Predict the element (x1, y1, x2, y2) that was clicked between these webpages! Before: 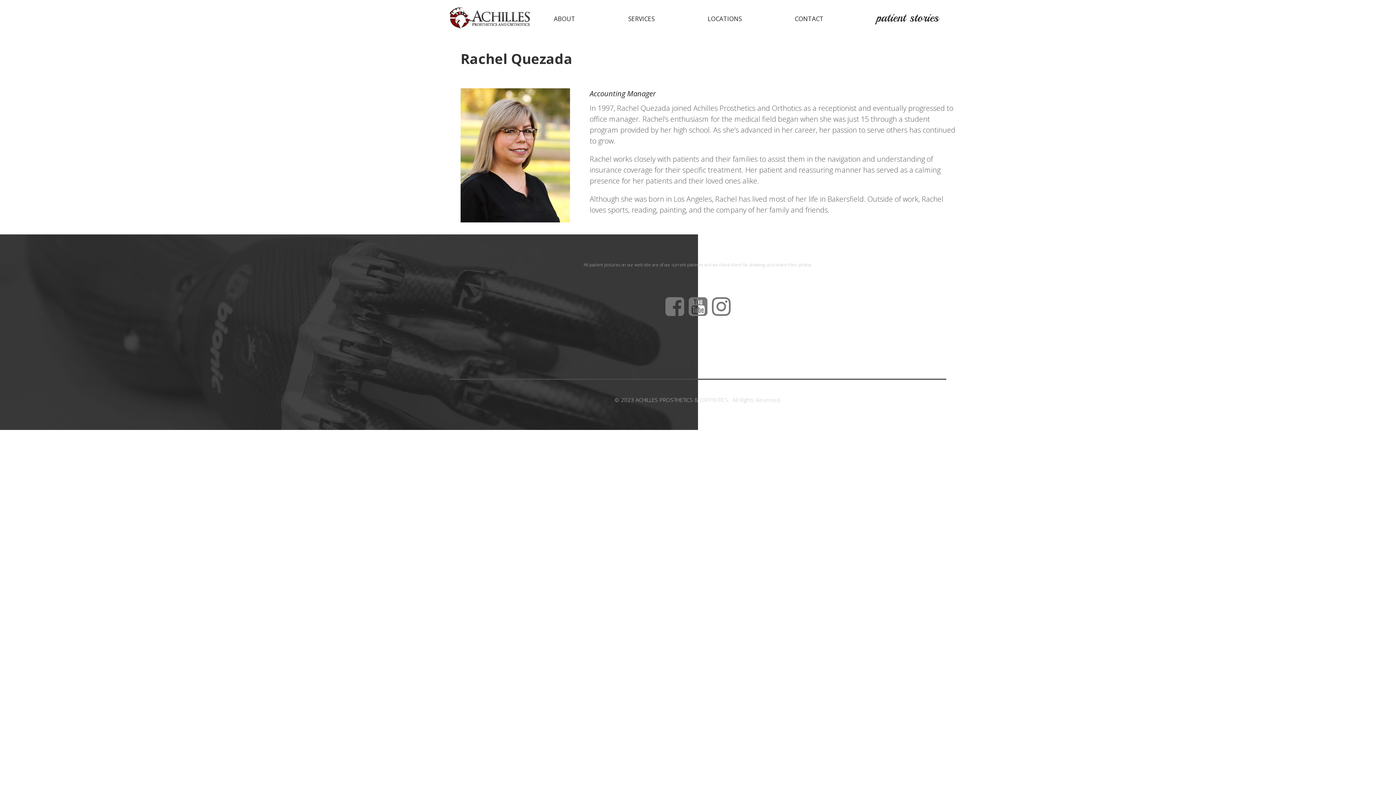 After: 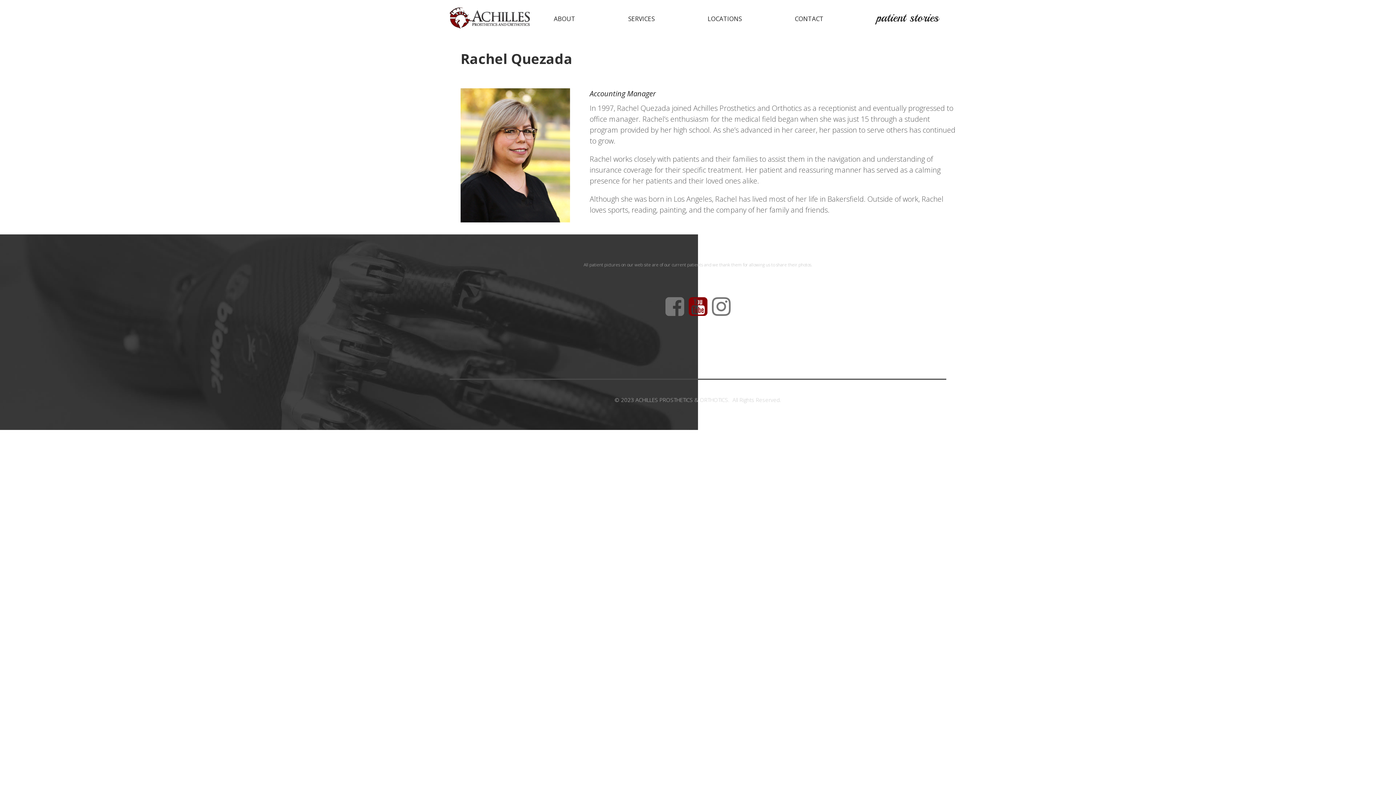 Action: bbox: (688, 303, 707, 317)